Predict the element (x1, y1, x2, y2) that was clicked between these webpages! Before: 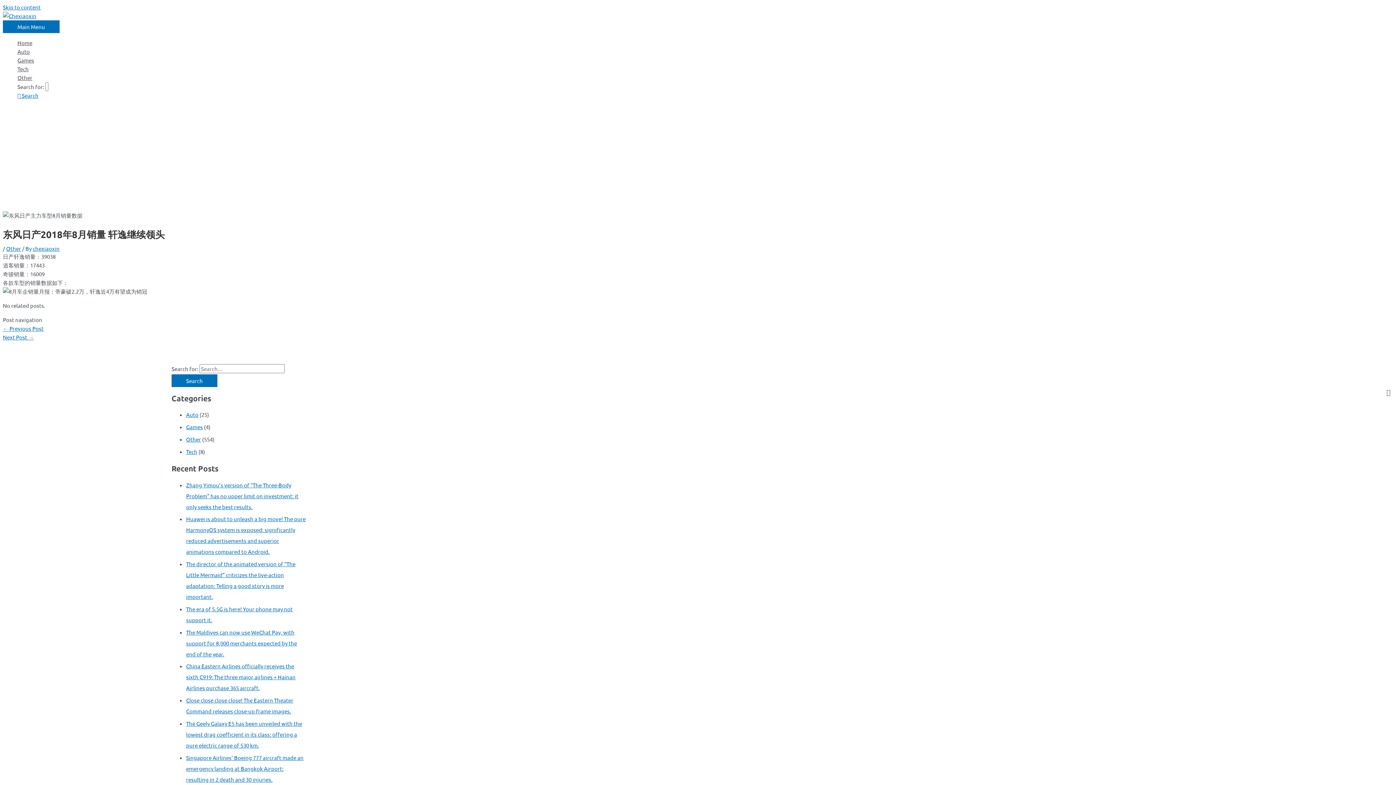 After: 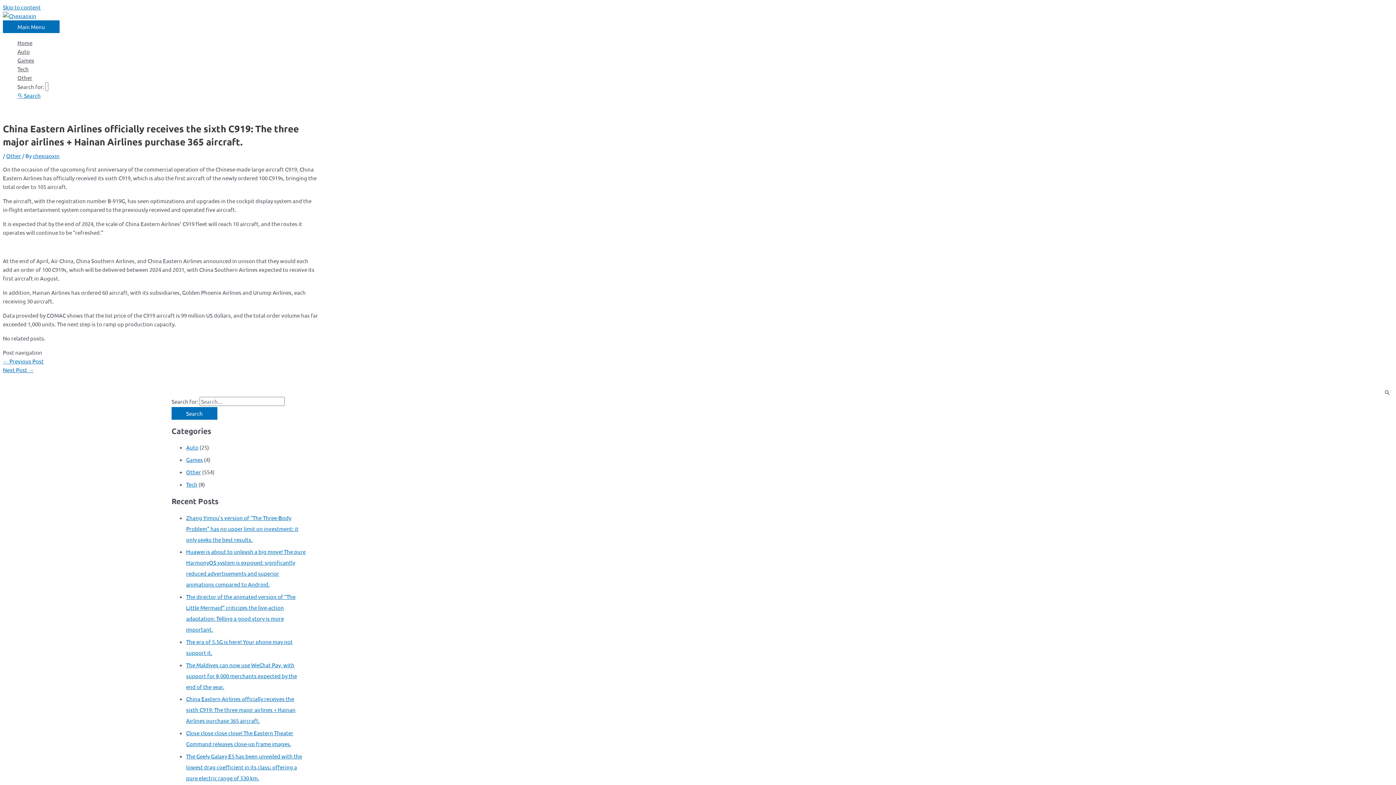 Action: bbox: (186, 663, 295, 691) label: China Eastern Airlines officially receives the sixth C919: The three major airlines + Hainan Airlines purchase 365 aircraft.